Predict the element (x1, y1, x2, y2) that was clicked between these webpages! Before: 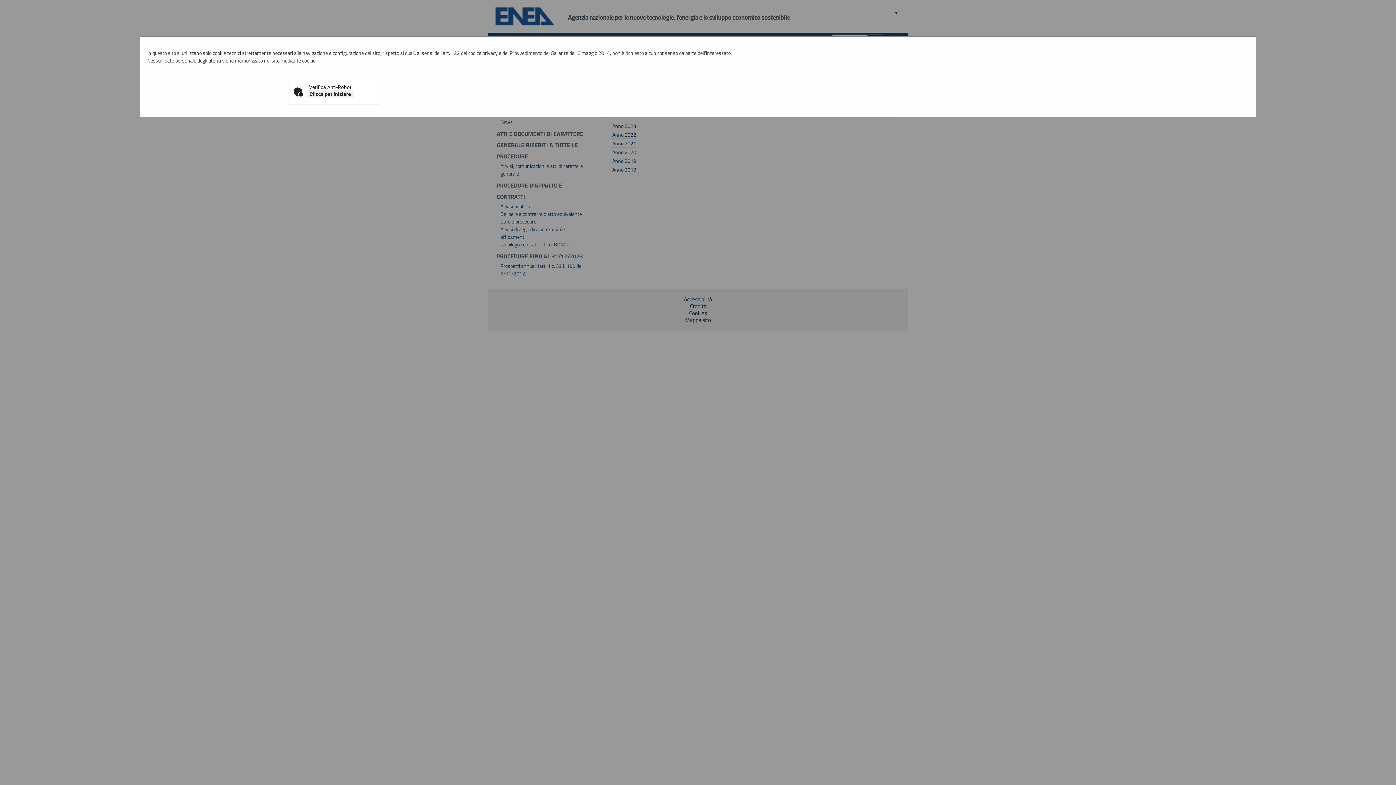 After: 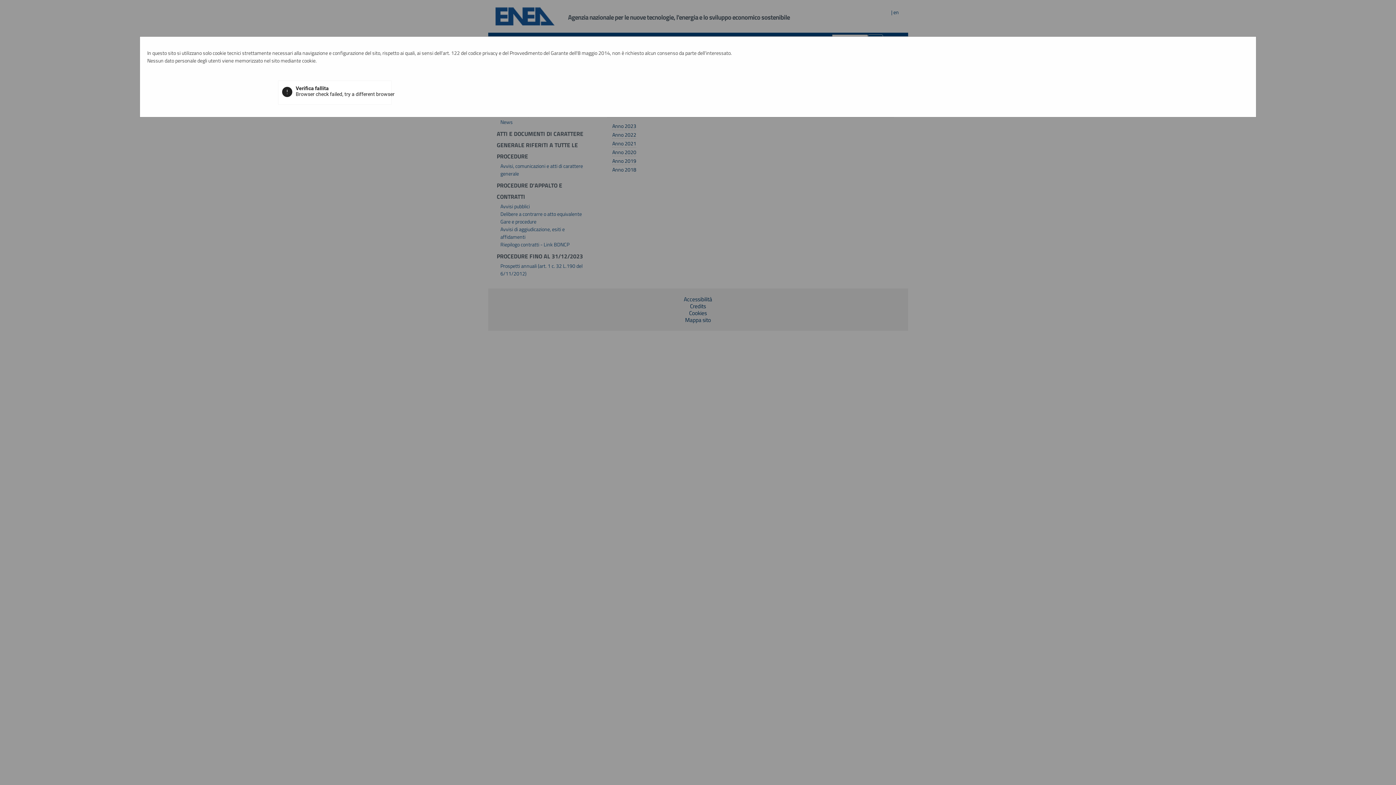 Action: bbox: (307, 90, 353, 98) label: Clicca per iniziare